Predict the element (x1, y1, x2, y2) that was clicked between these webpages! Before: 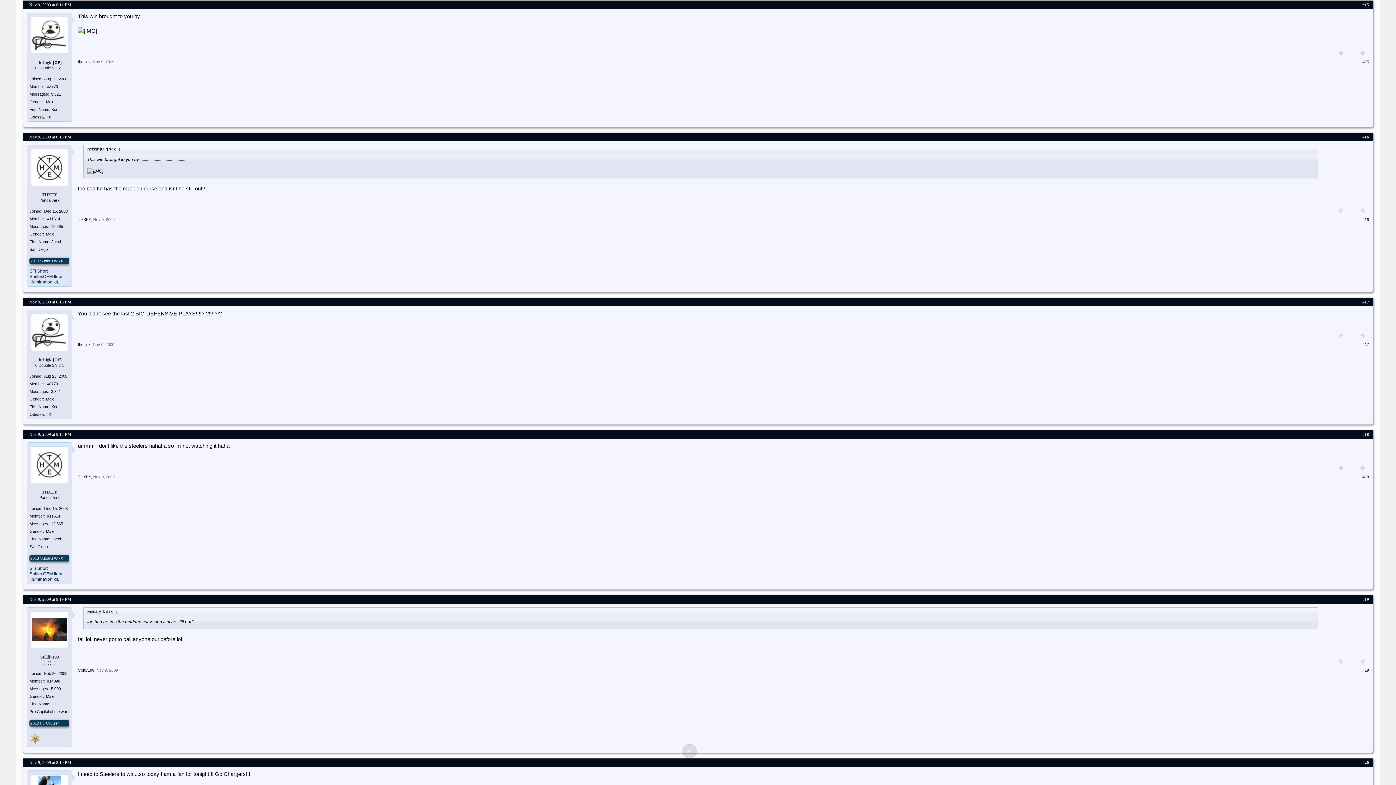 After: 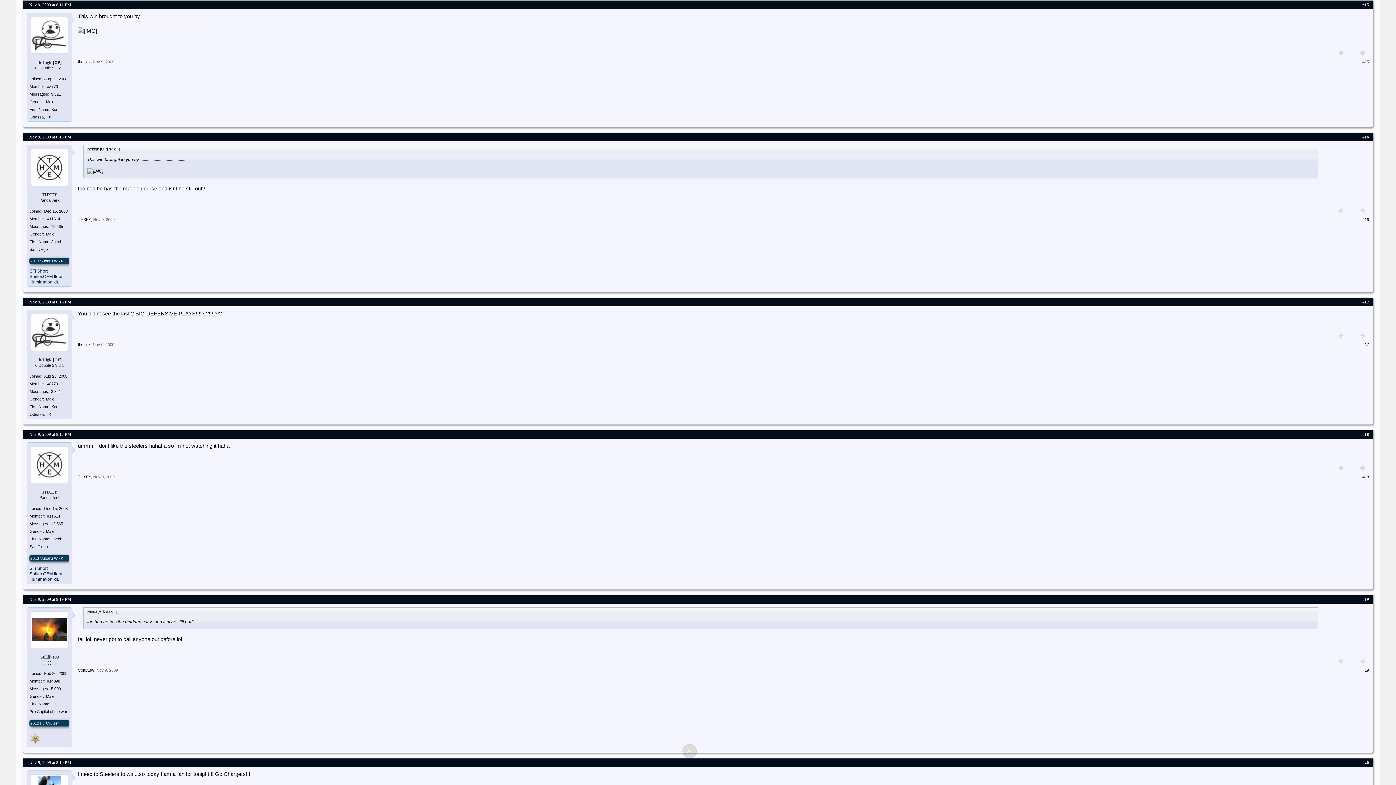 Action: bbox: (41, 489, 57, 494) label: THXEY